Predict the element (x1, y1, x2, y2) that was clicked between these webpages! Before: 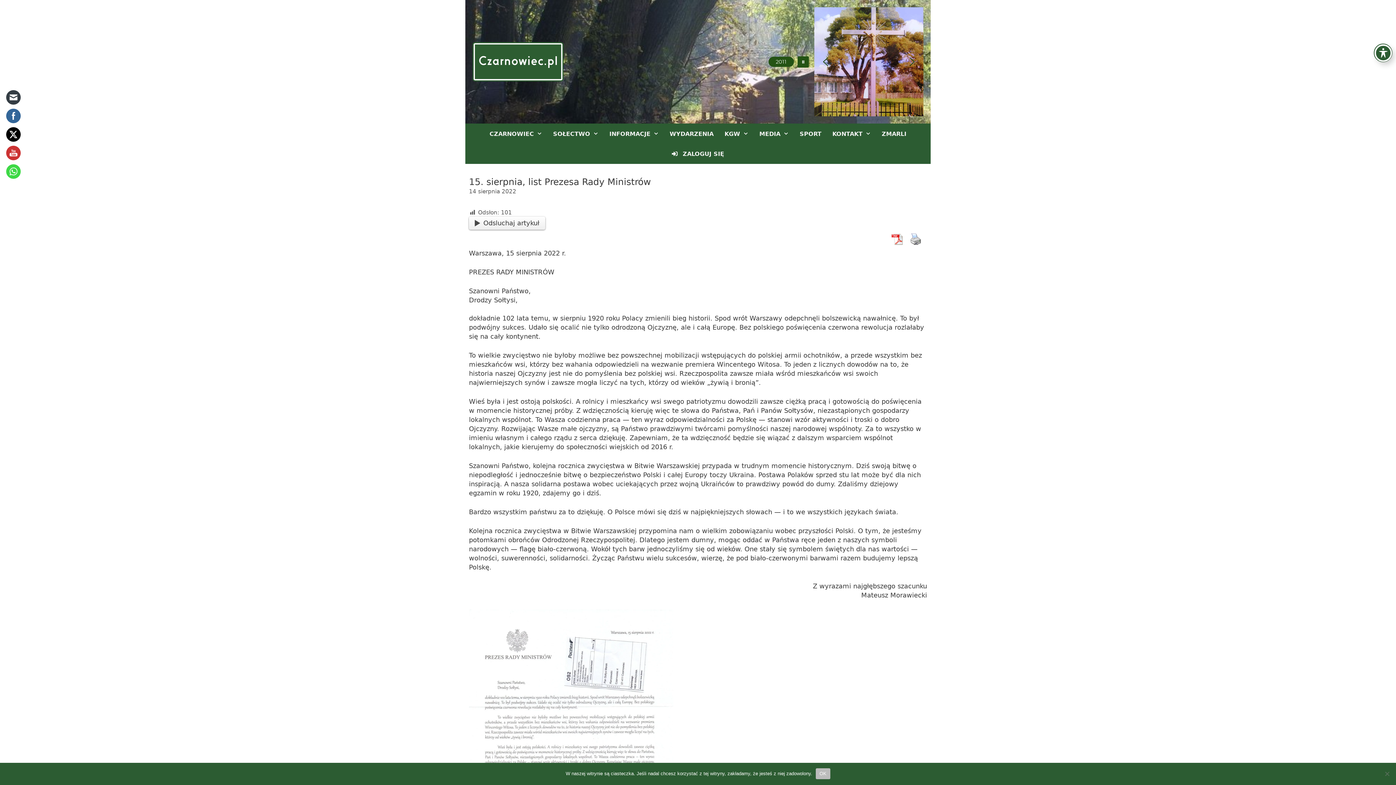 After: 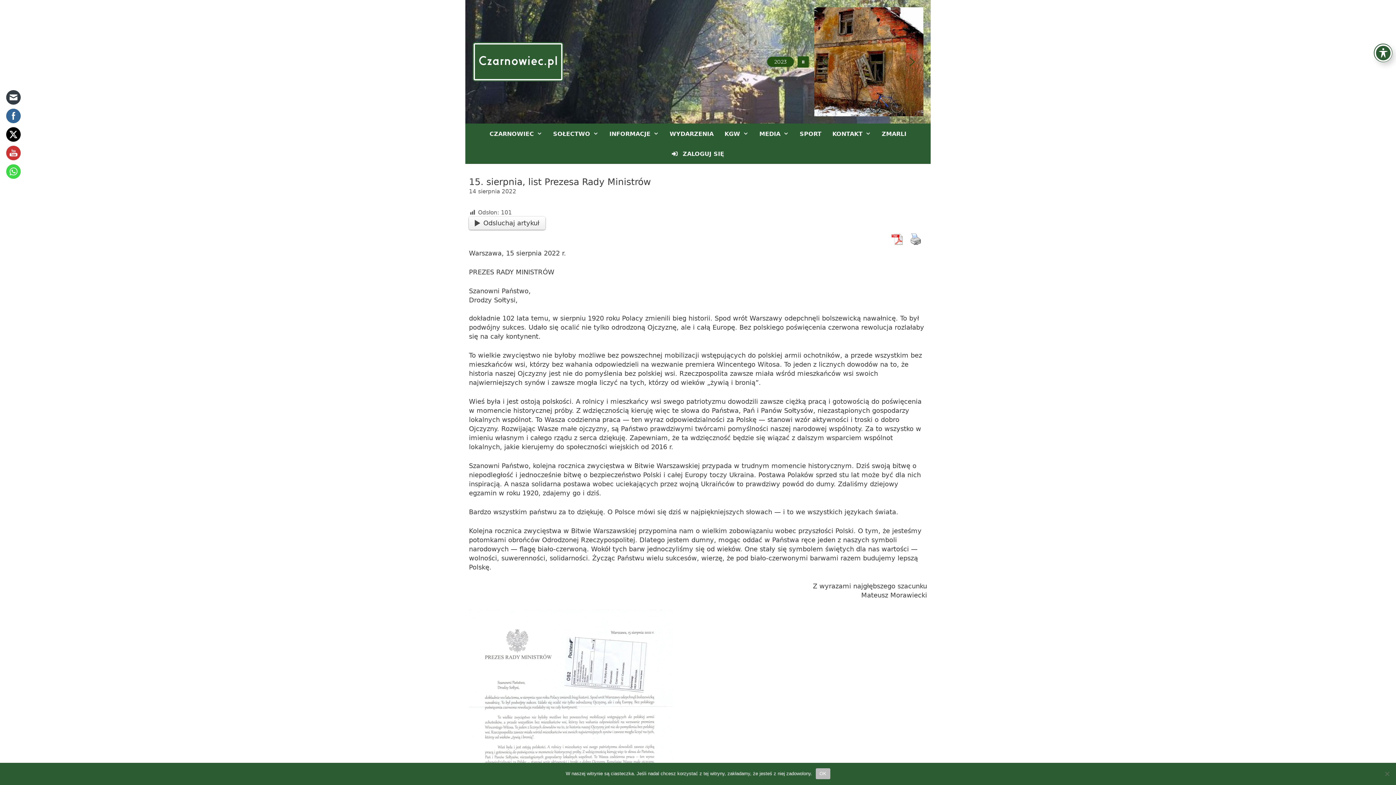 Action: bbox: (906, 231, 925, 246)